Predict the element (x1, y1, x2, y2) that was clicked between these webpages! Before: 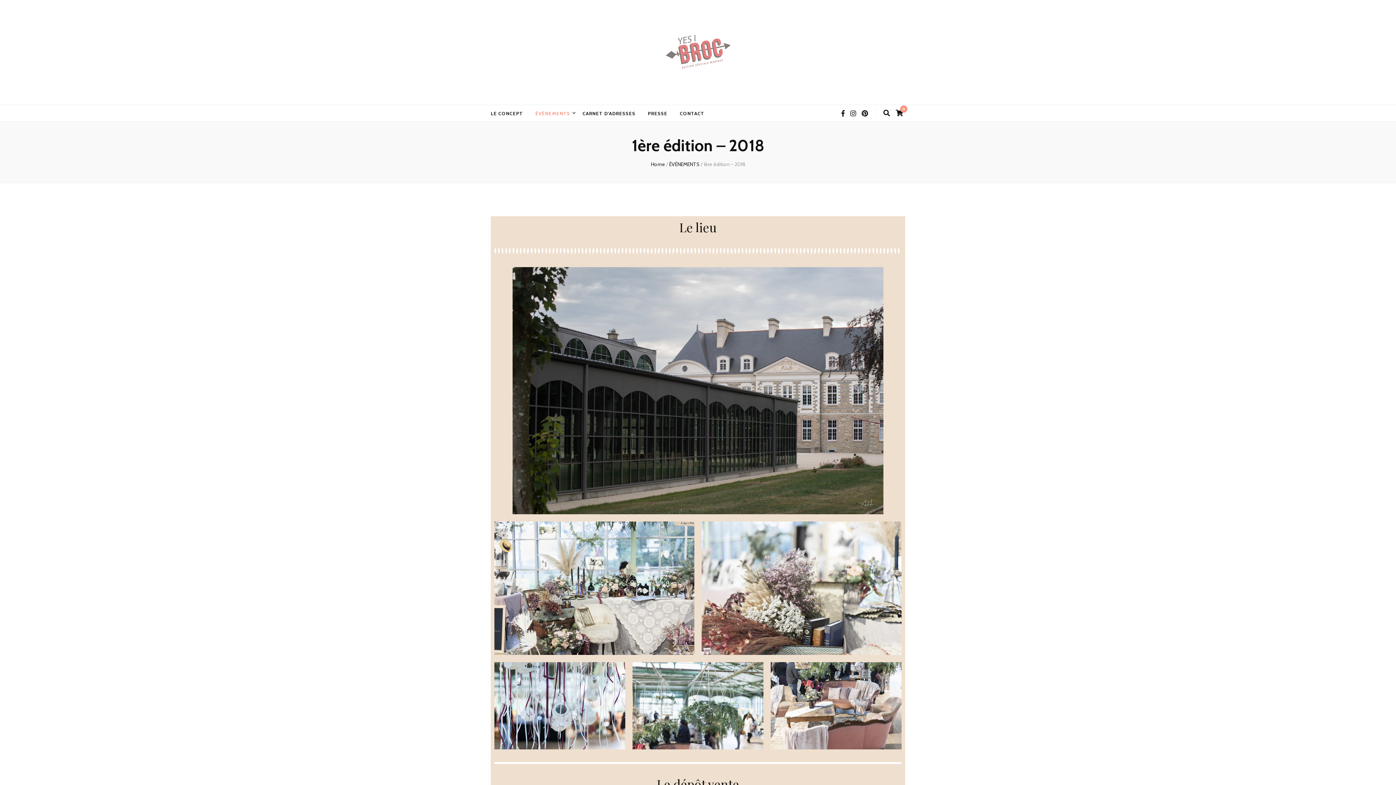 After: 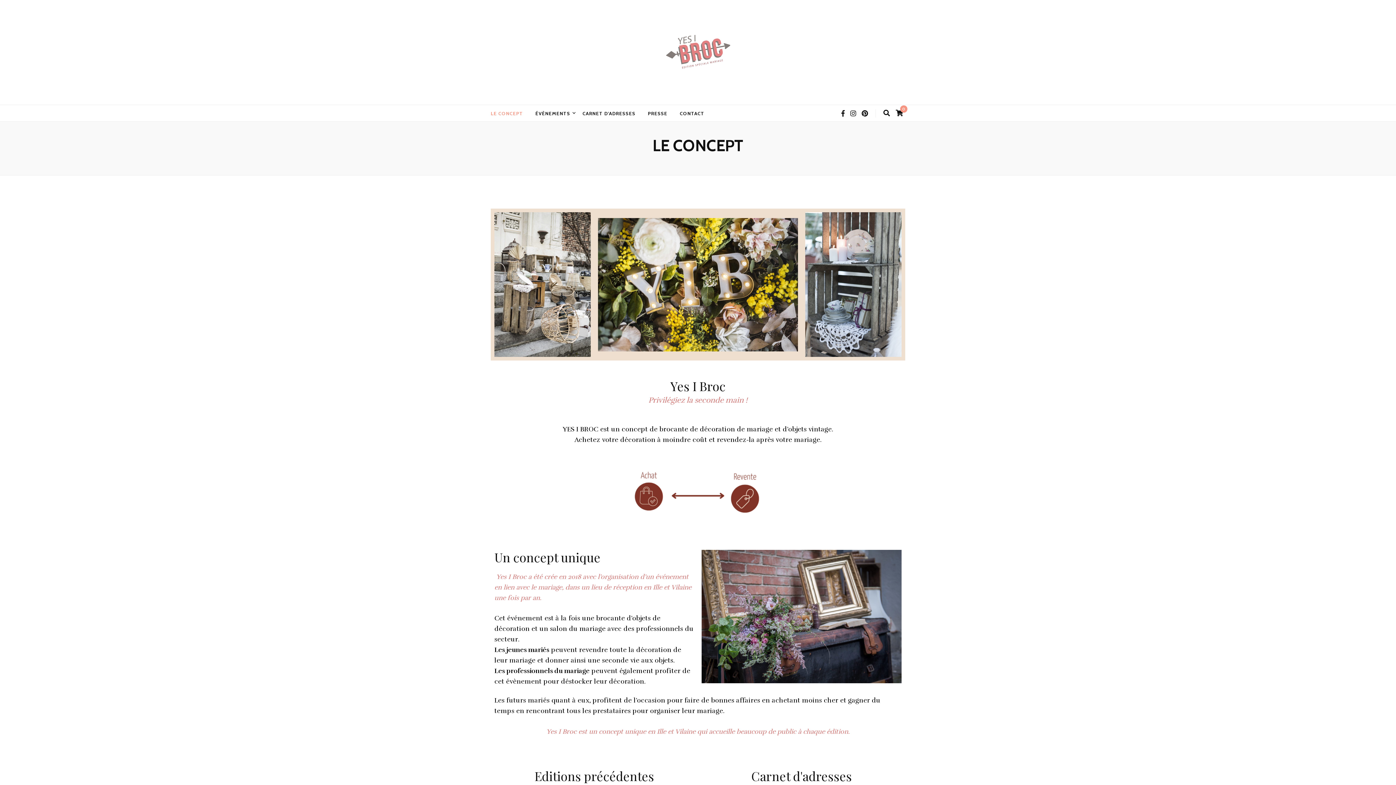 Action: bbox: (664, 17, 731, 87)